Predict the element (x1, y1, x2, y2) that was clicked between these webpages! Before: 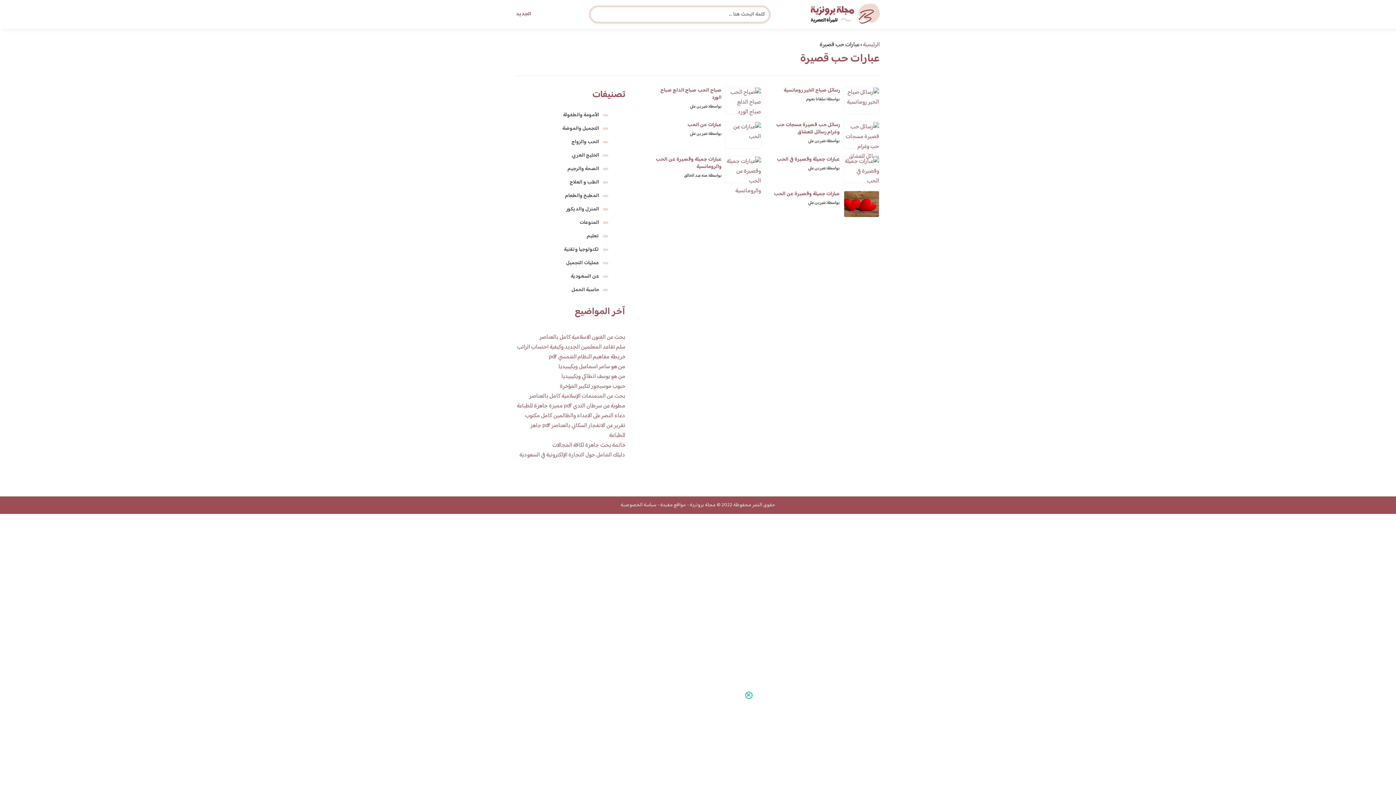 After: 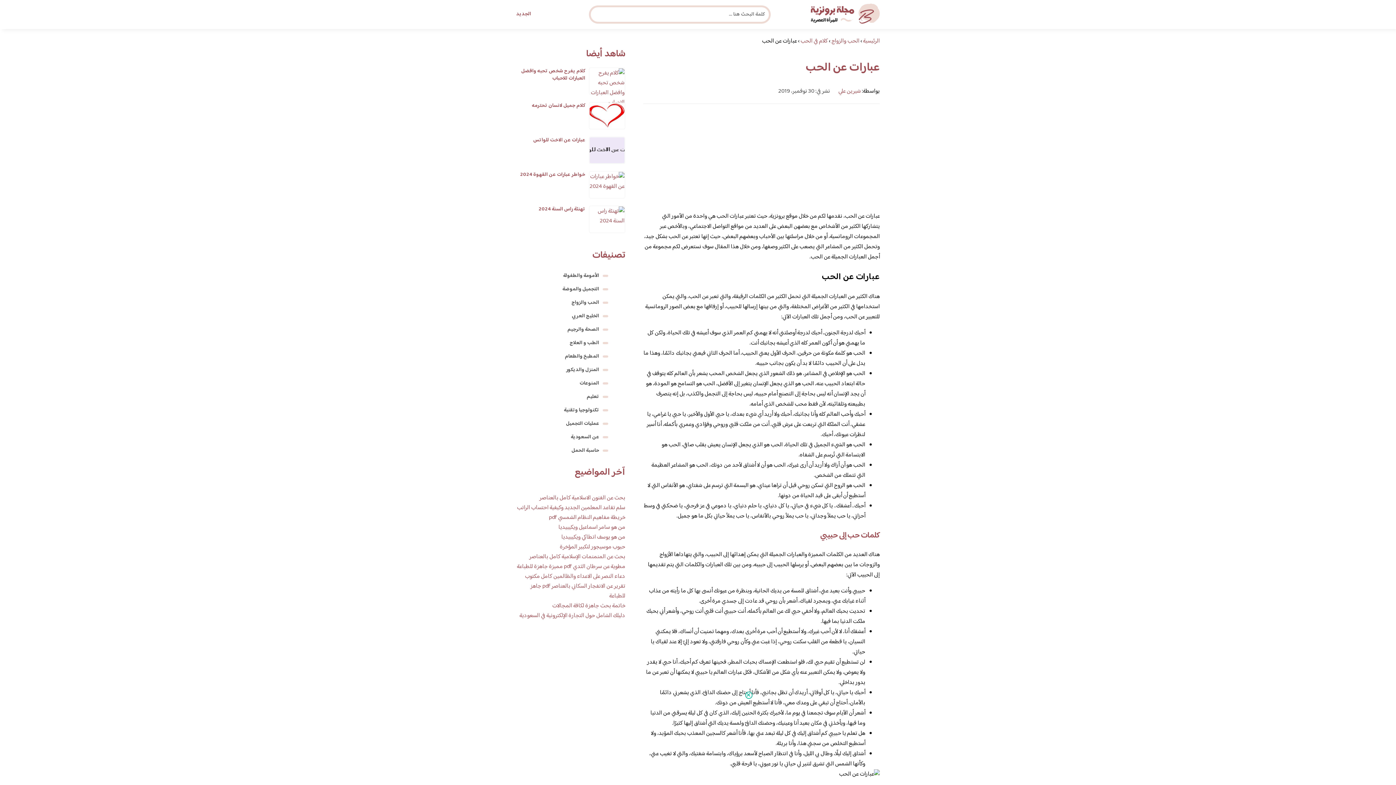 Action: bbox: (687, 120, 721, 129) label: عبارات عن الحب